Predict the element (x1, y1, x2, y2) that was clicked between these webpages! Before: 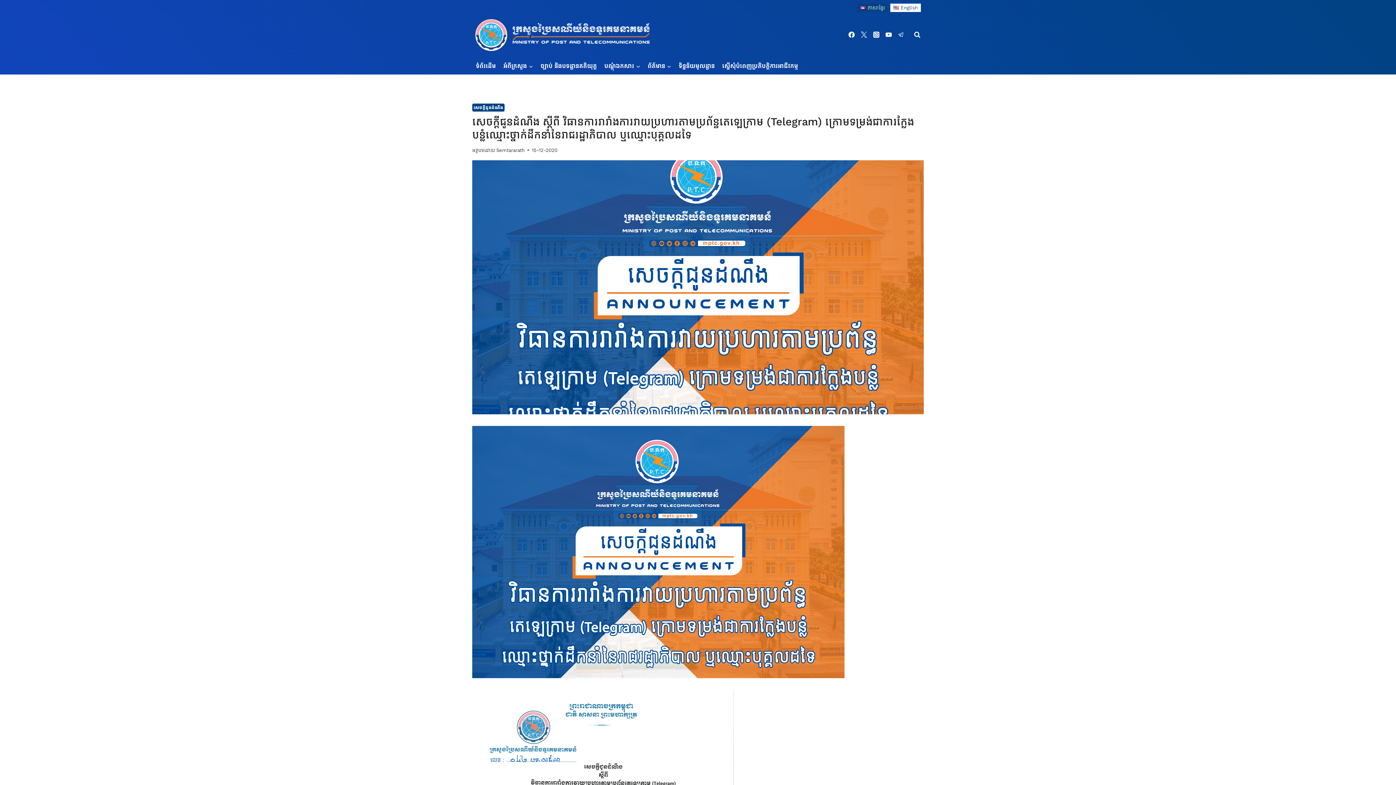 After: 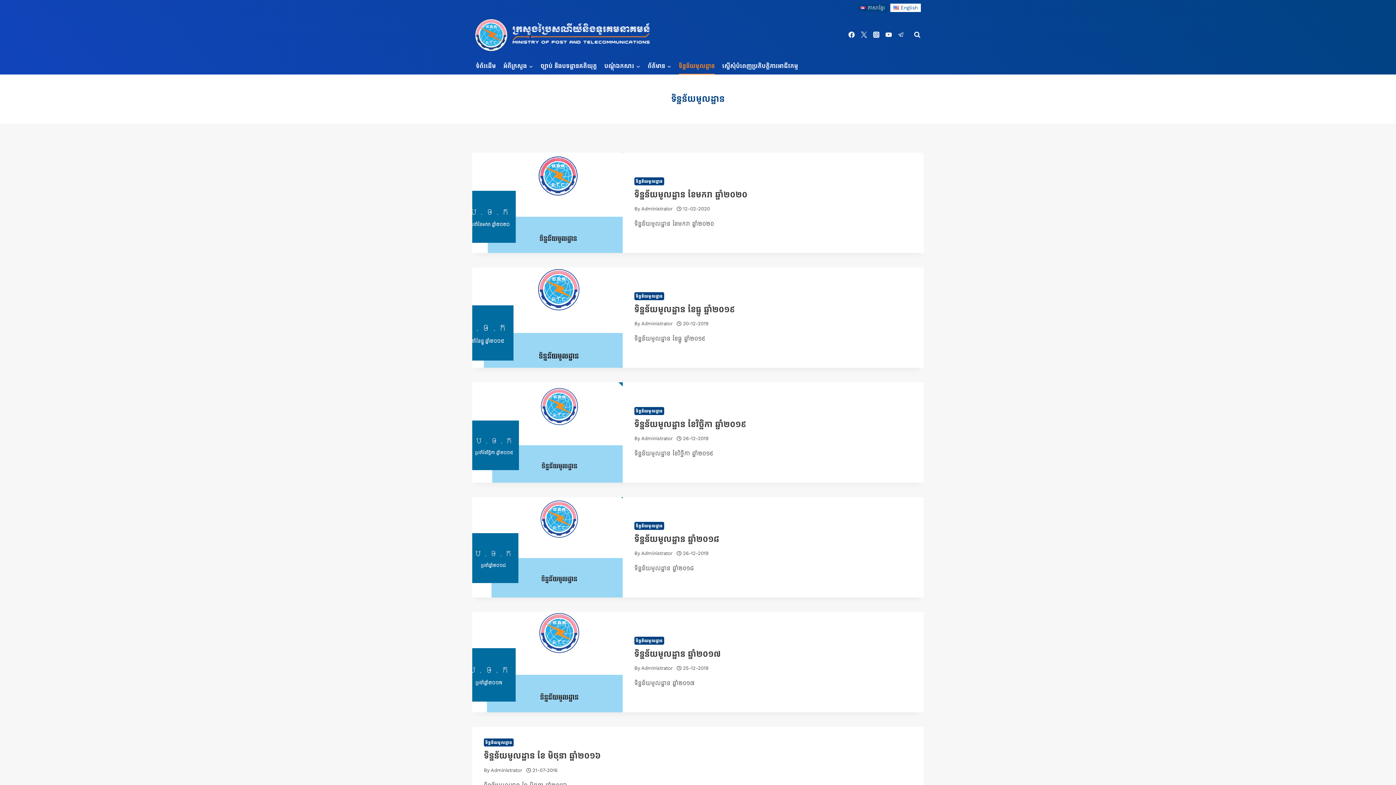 Action: label: ទិន្នន័យមូលដ្ឋាន bbox: (675, 57, 718, 74)